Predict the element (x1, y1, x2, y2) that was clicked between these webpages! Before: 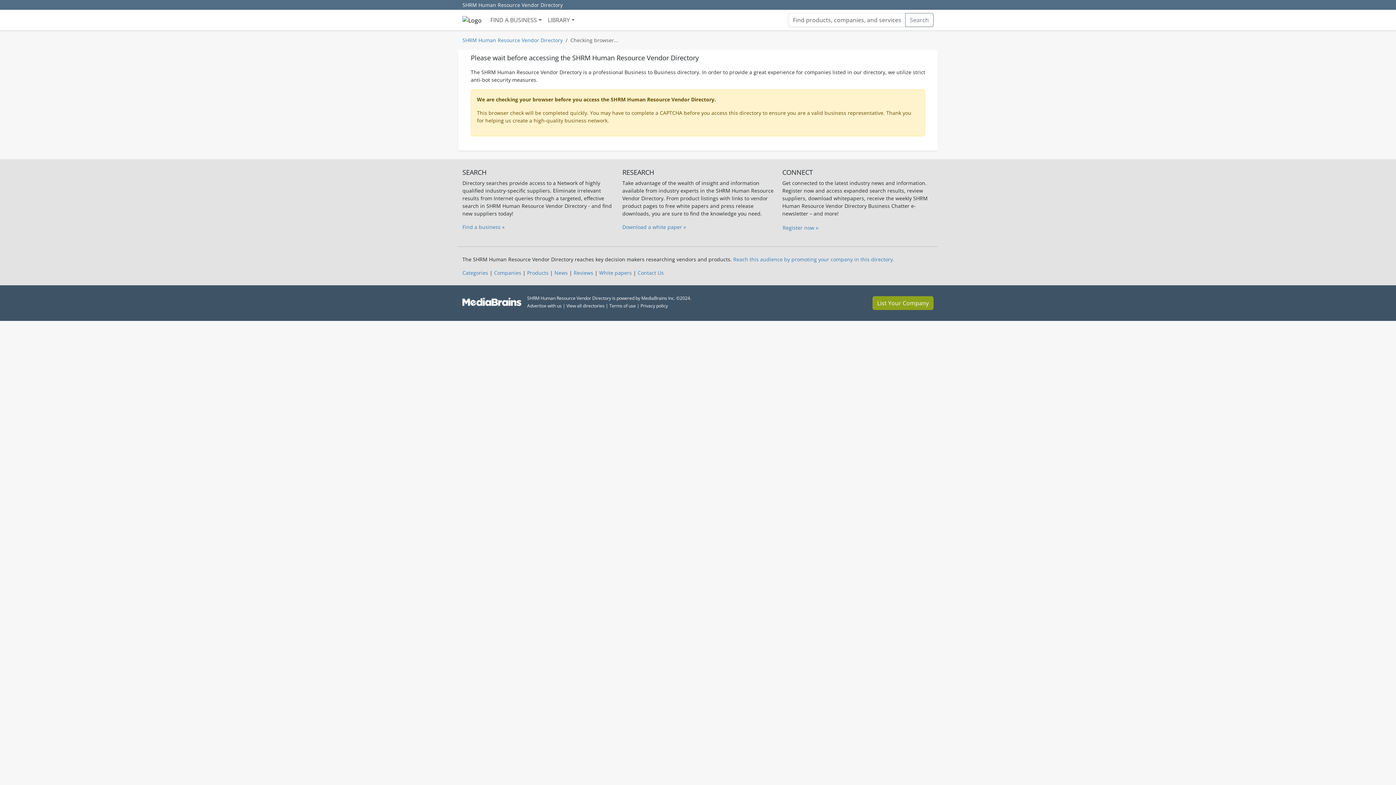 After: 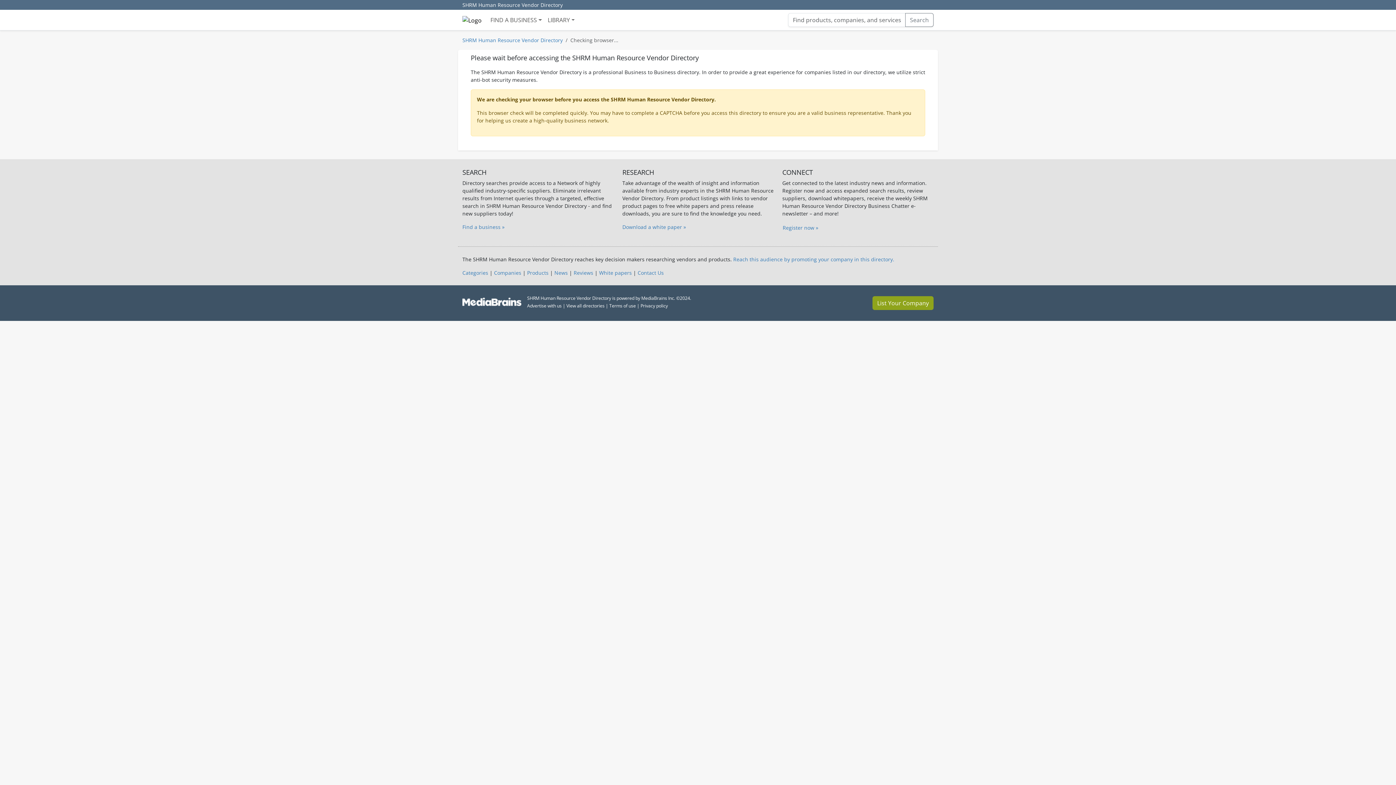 Action: bbox: (872, 296, 933, 310) label: List Your Company